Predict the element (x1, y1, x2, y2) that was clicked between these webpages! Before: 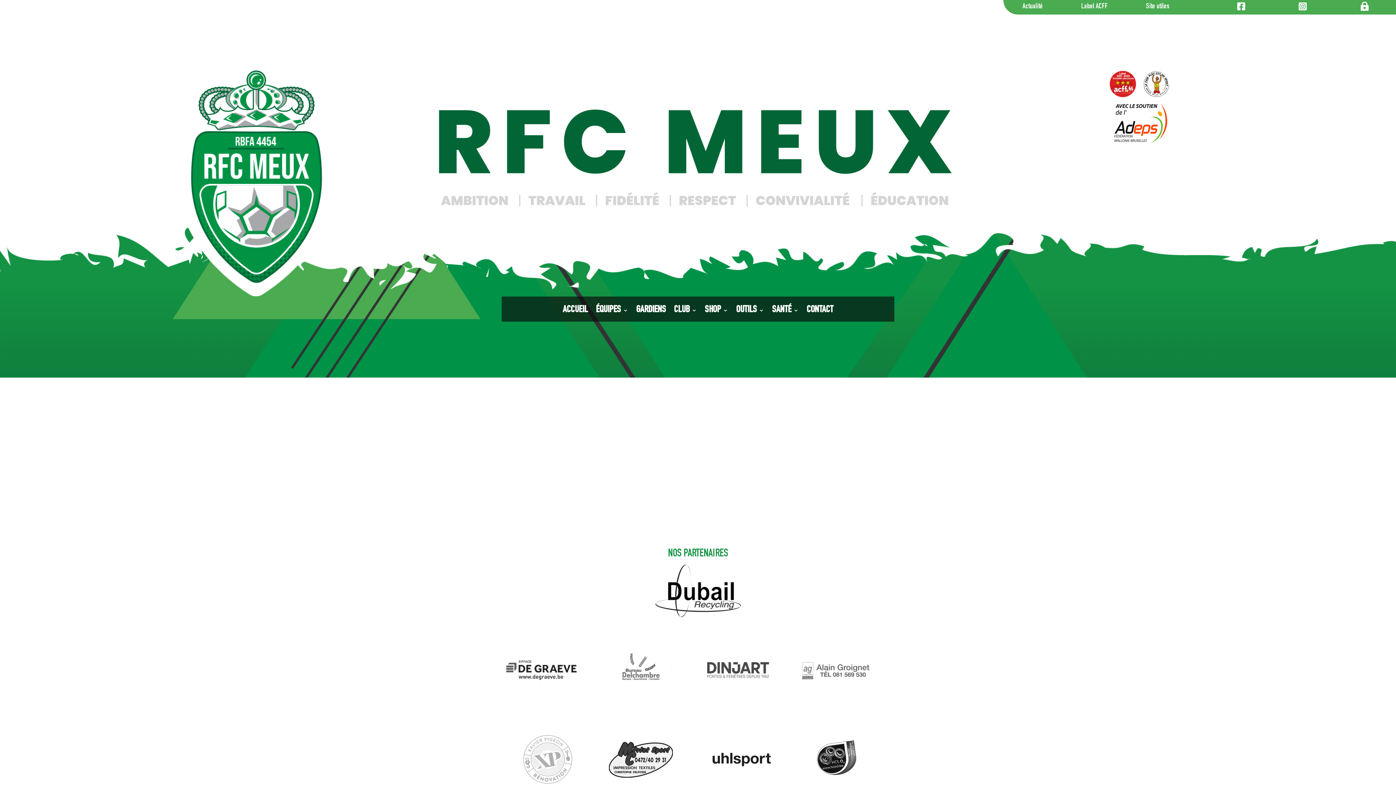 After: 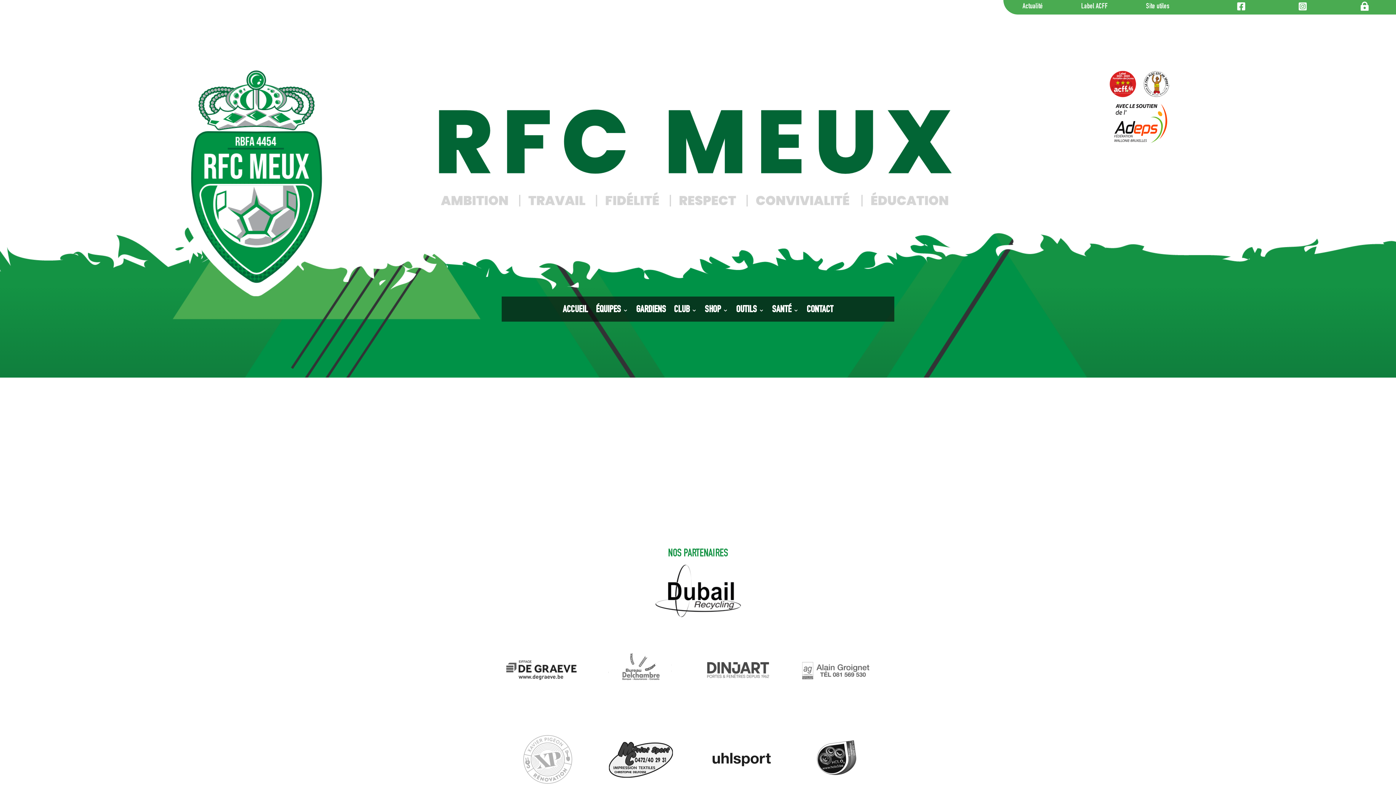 Action: bbox: (501, 563, 894, 623)